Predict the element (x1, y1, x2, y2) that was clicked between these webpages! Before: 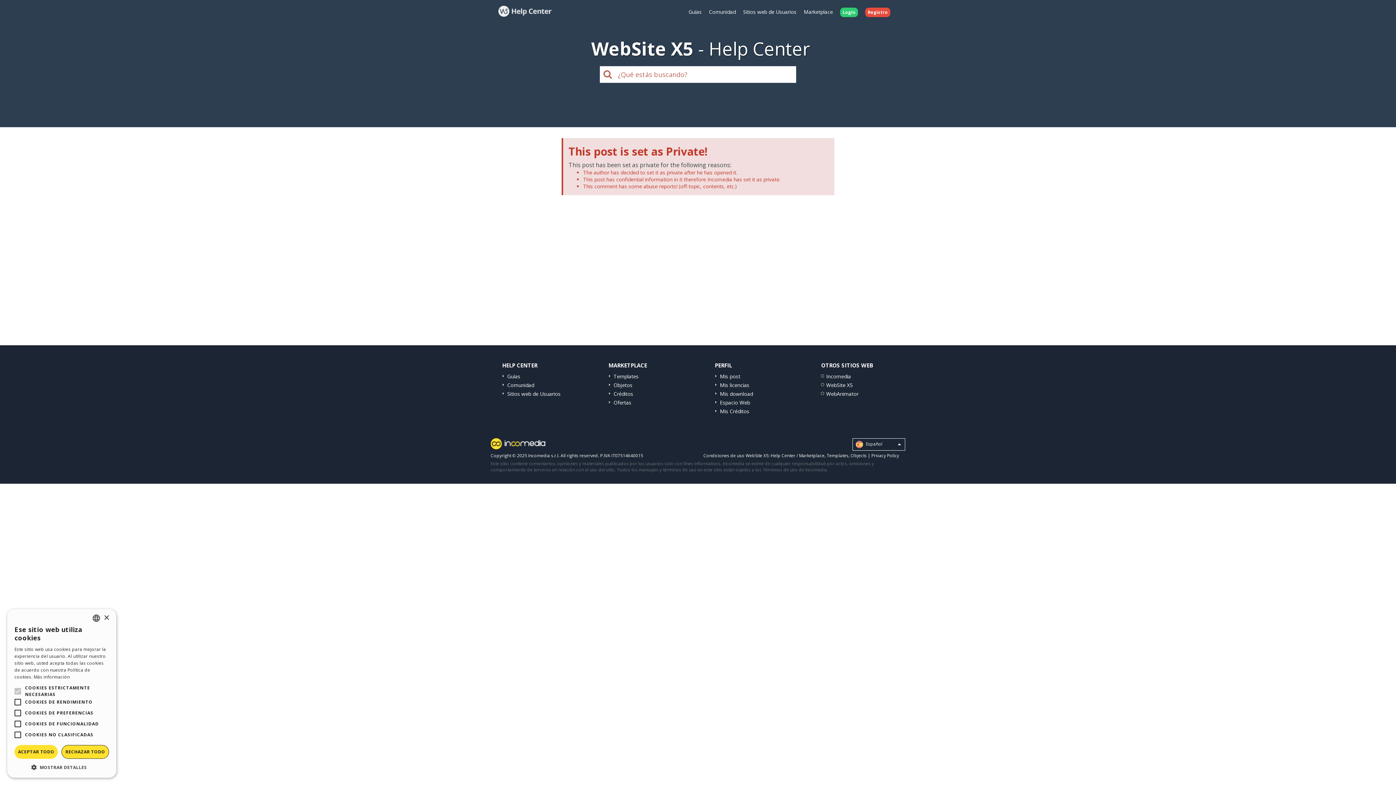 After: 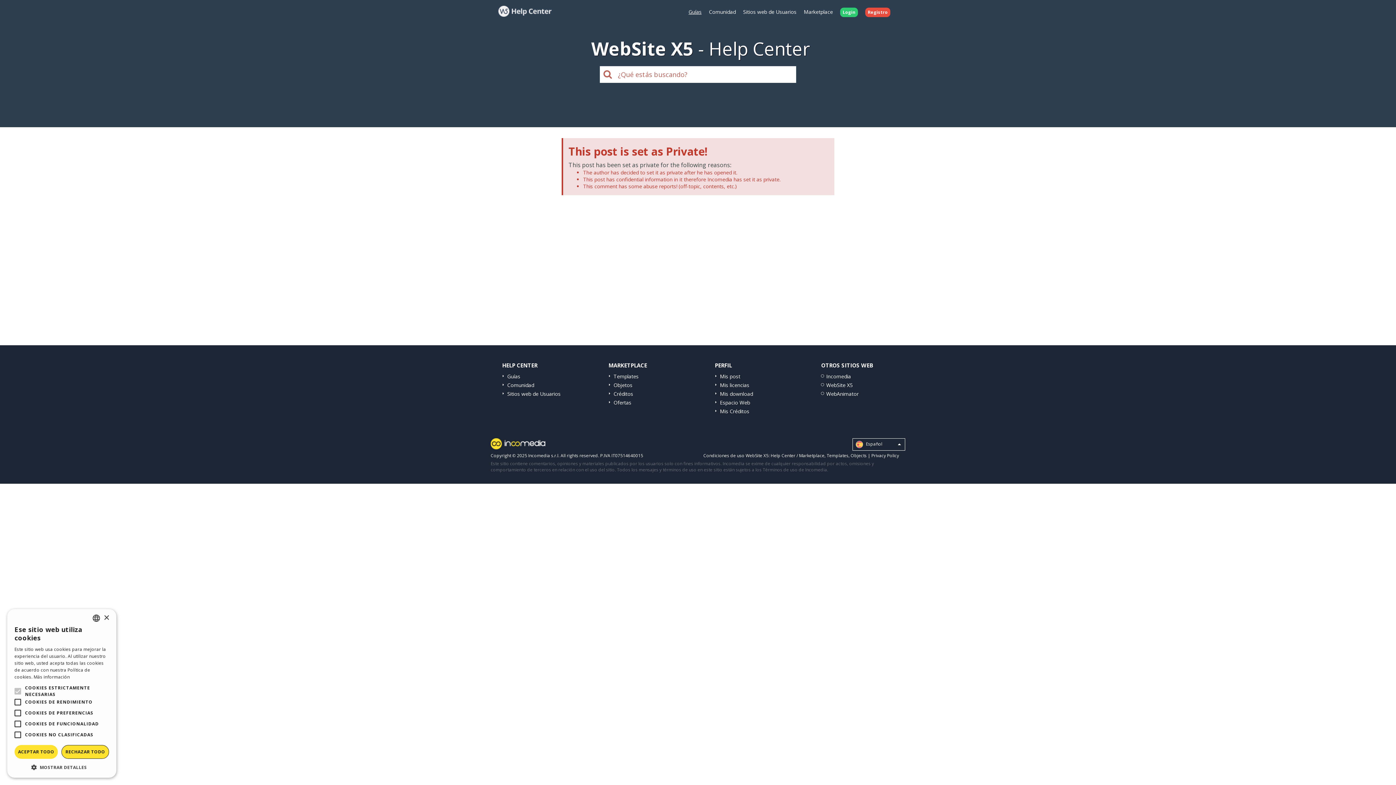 Action: label: Guías bbox: (685, 2, 705, 21)